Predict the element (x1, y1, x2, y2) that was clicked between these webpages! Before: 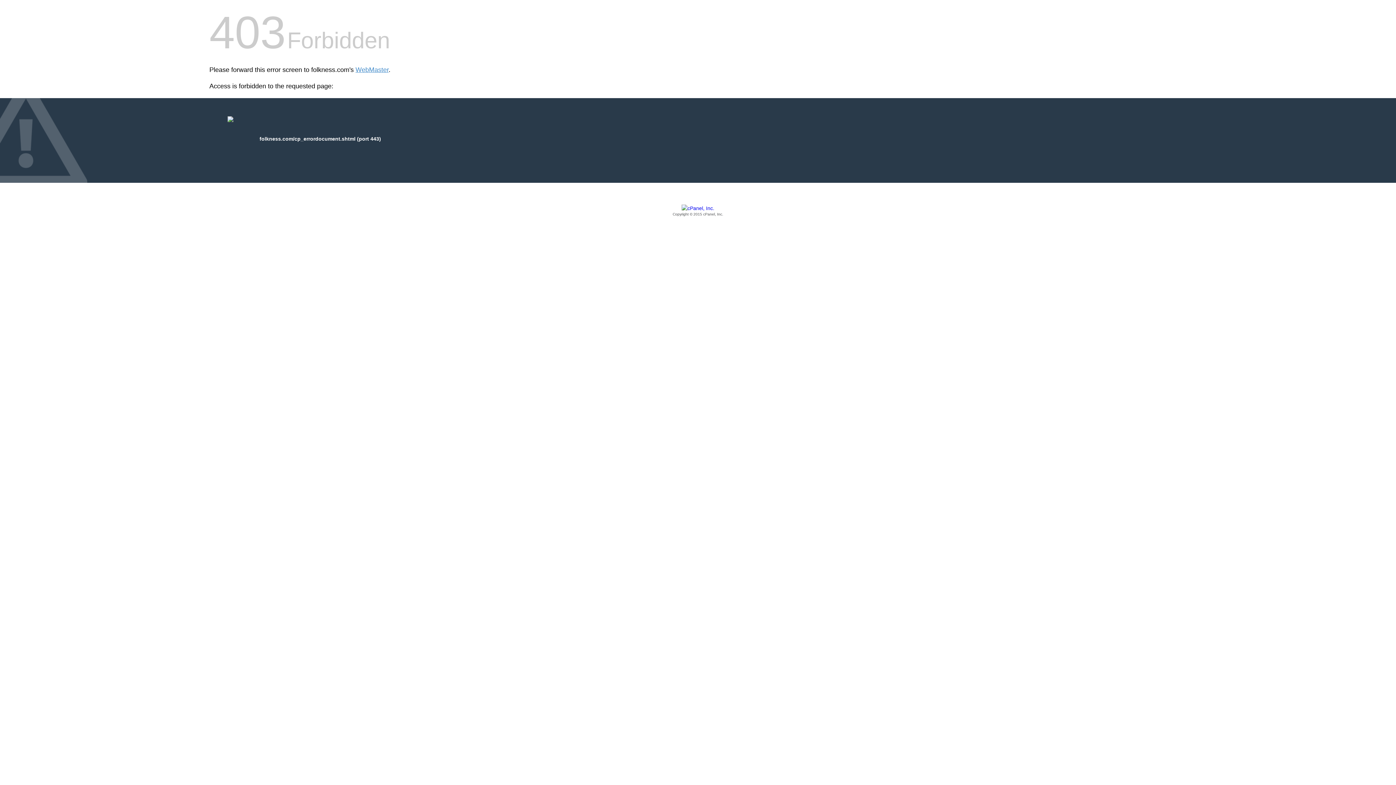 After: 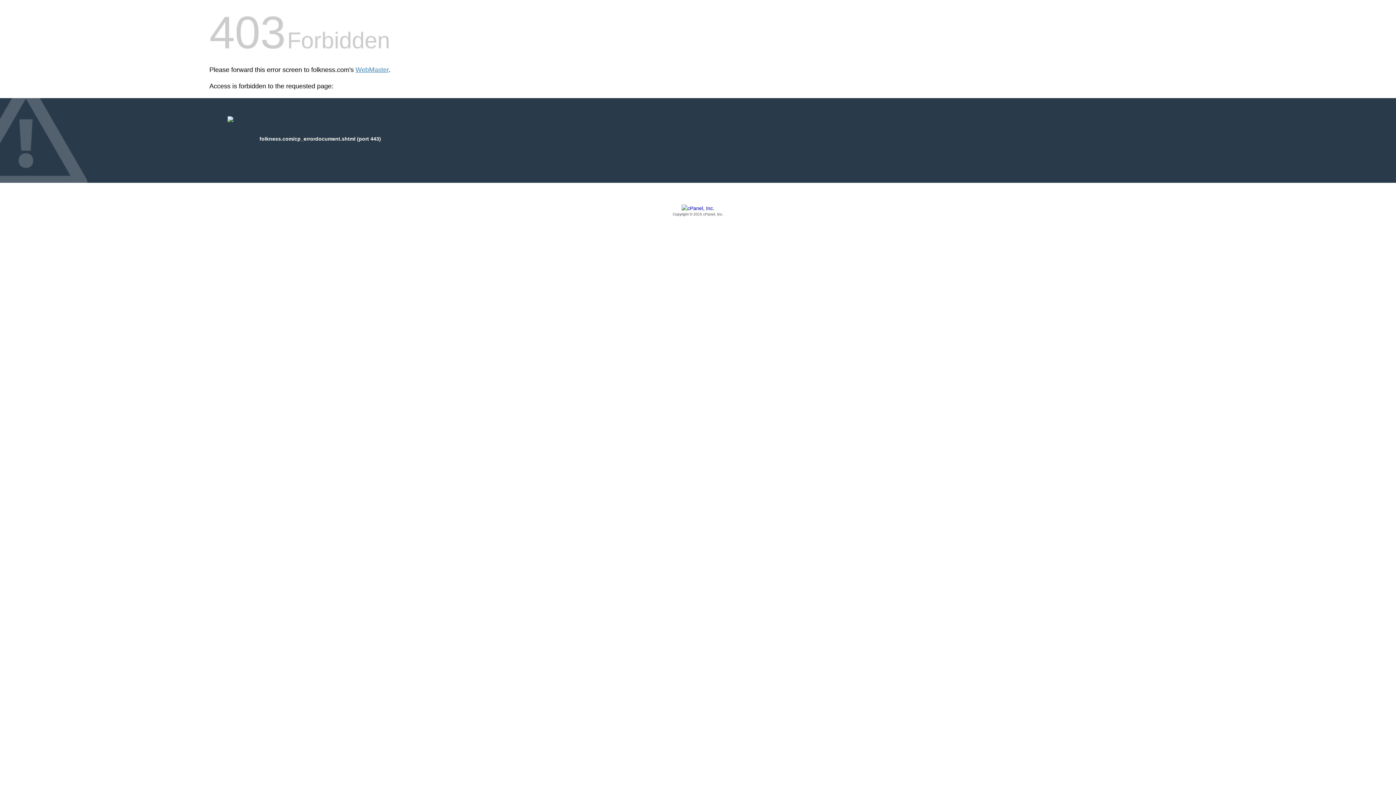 Action: bbox: (209, 205, 1186, 217) label: Copyright © 2015 cPanel, Inc.